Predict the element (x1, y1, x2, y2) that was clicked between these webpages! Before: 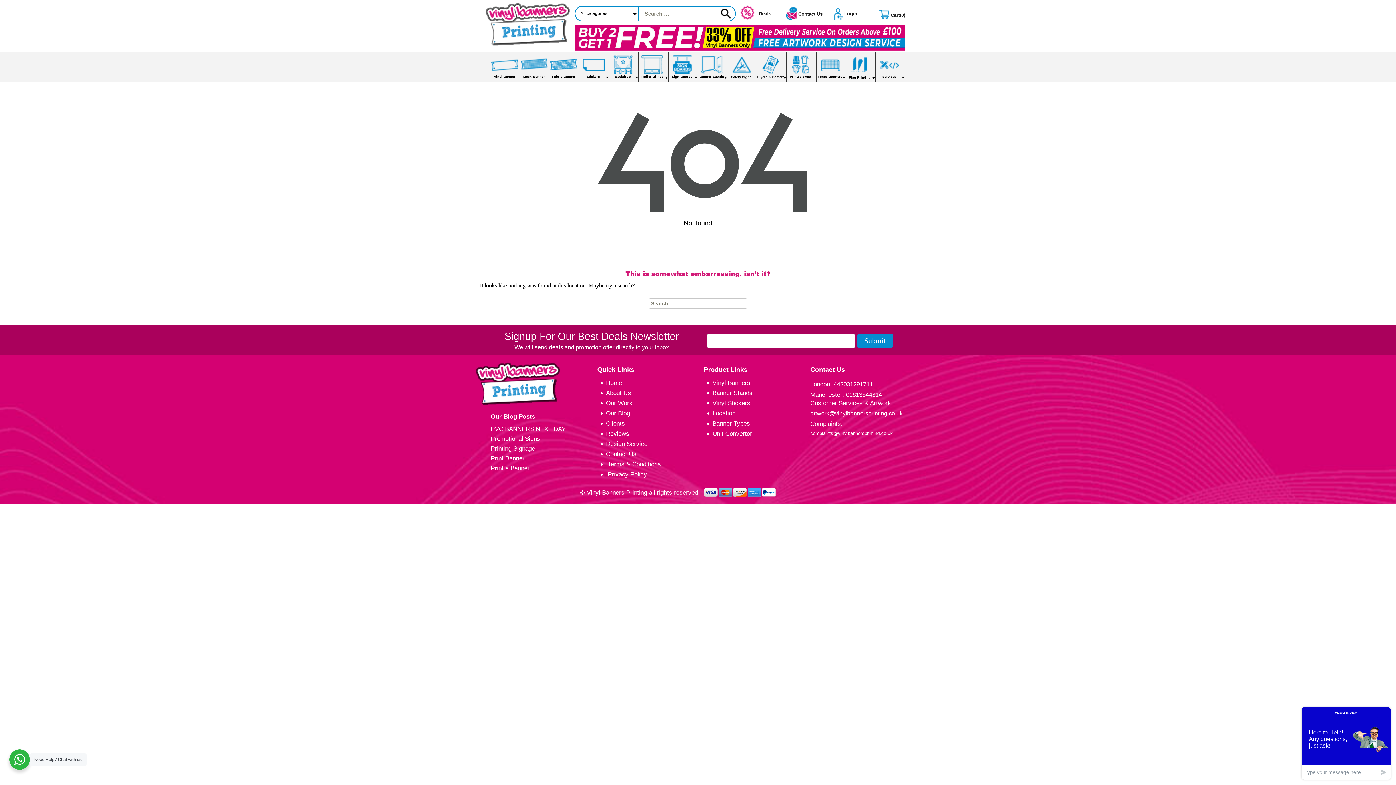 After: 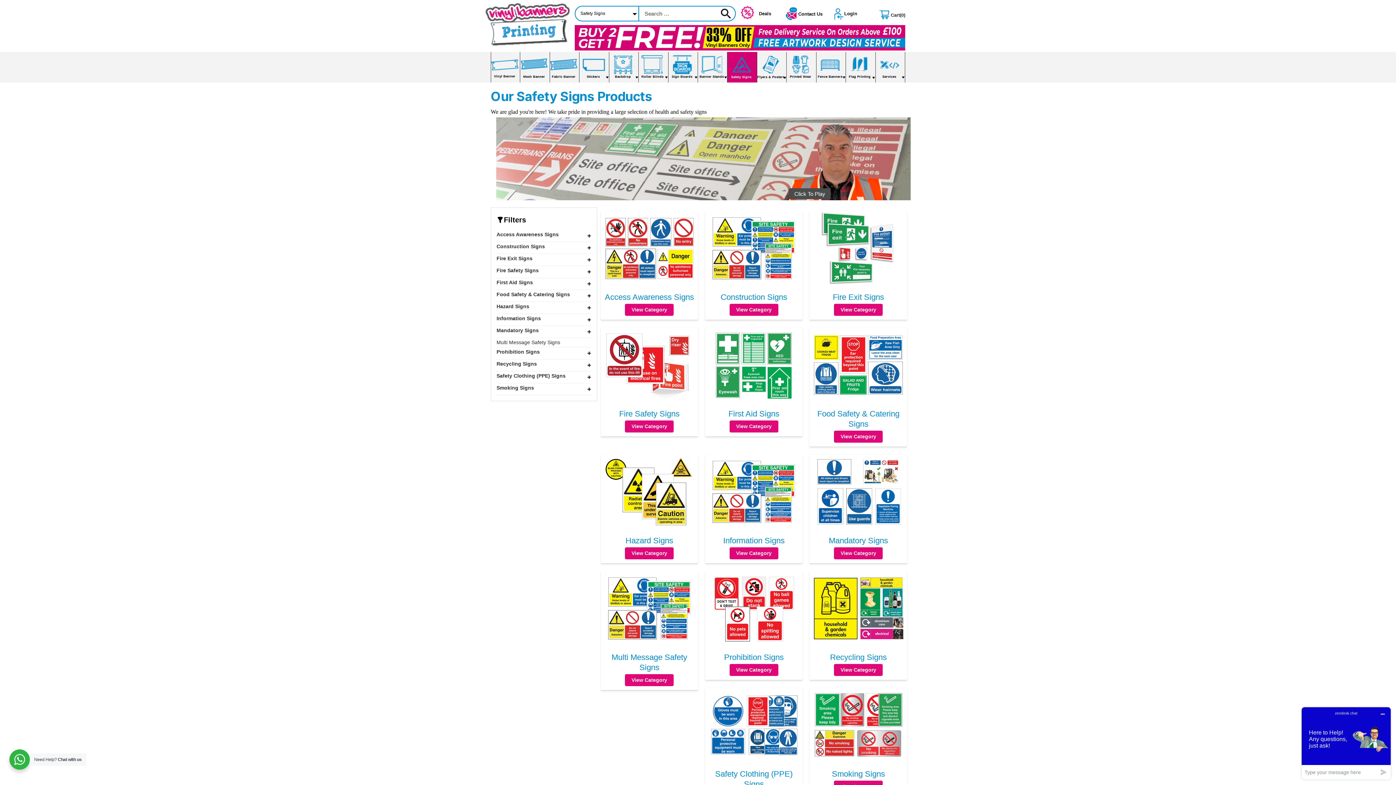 Action: label: Safety Signs bbox: (727, 52, 757, 82)